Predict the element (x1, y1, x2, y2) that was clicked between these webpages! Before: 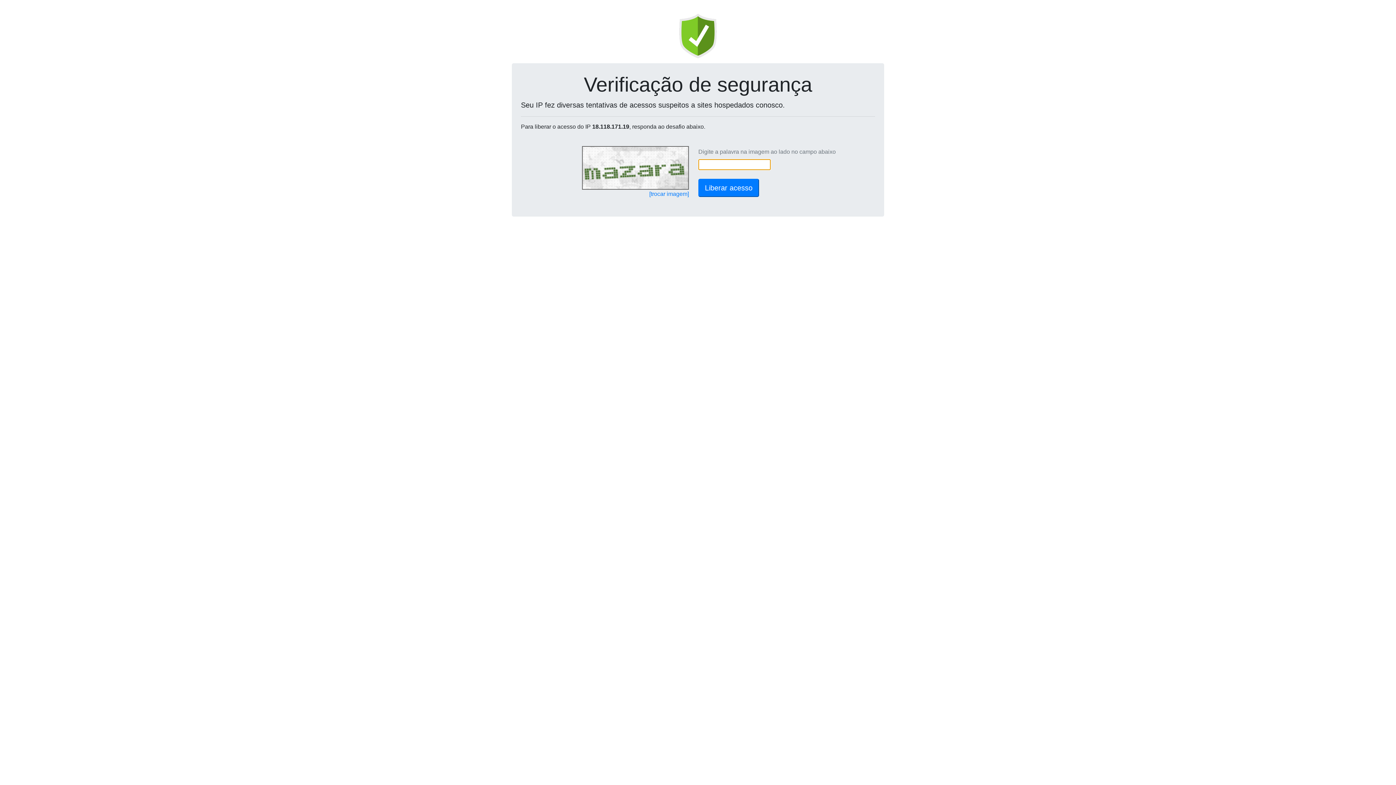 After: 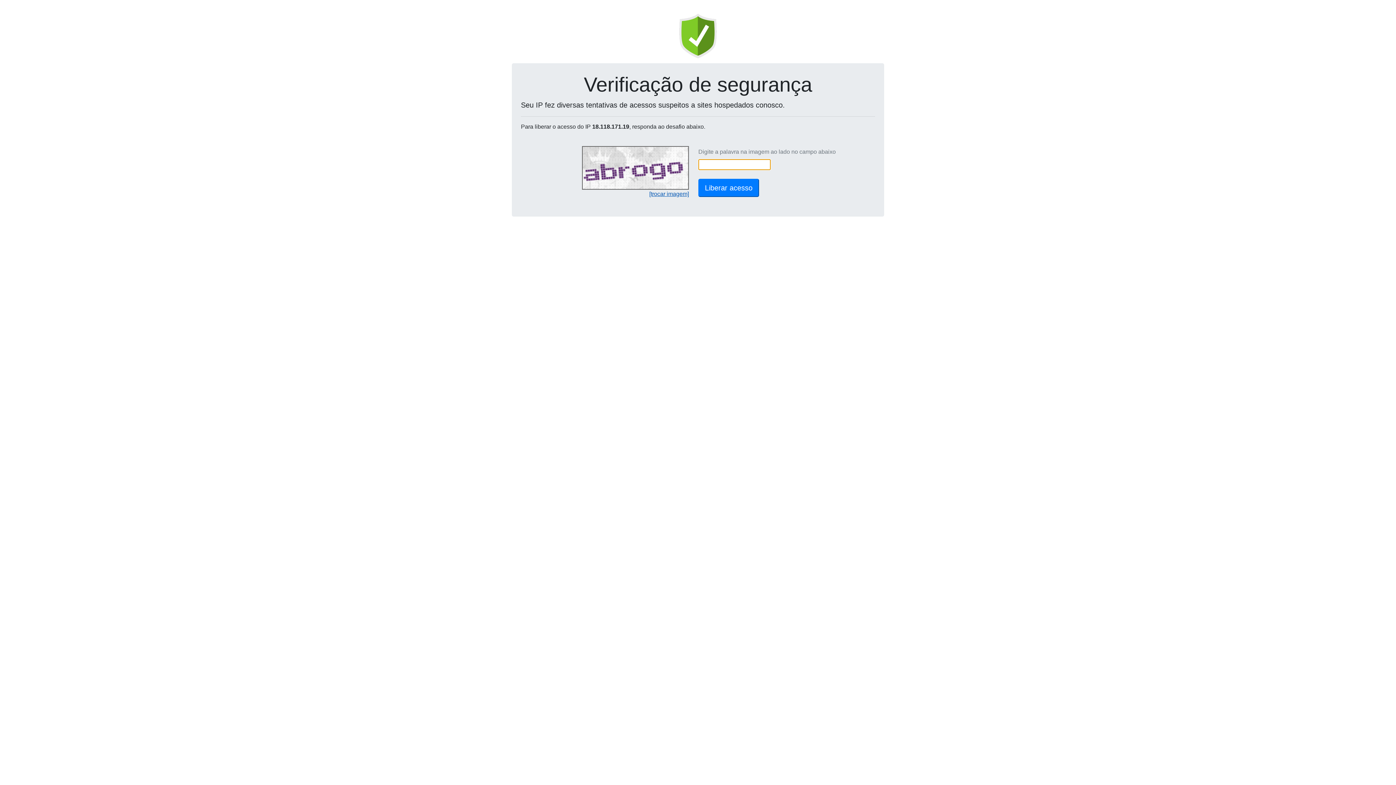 Action: label: [trocar imagem] bbox: (649, 190, 689, 197)